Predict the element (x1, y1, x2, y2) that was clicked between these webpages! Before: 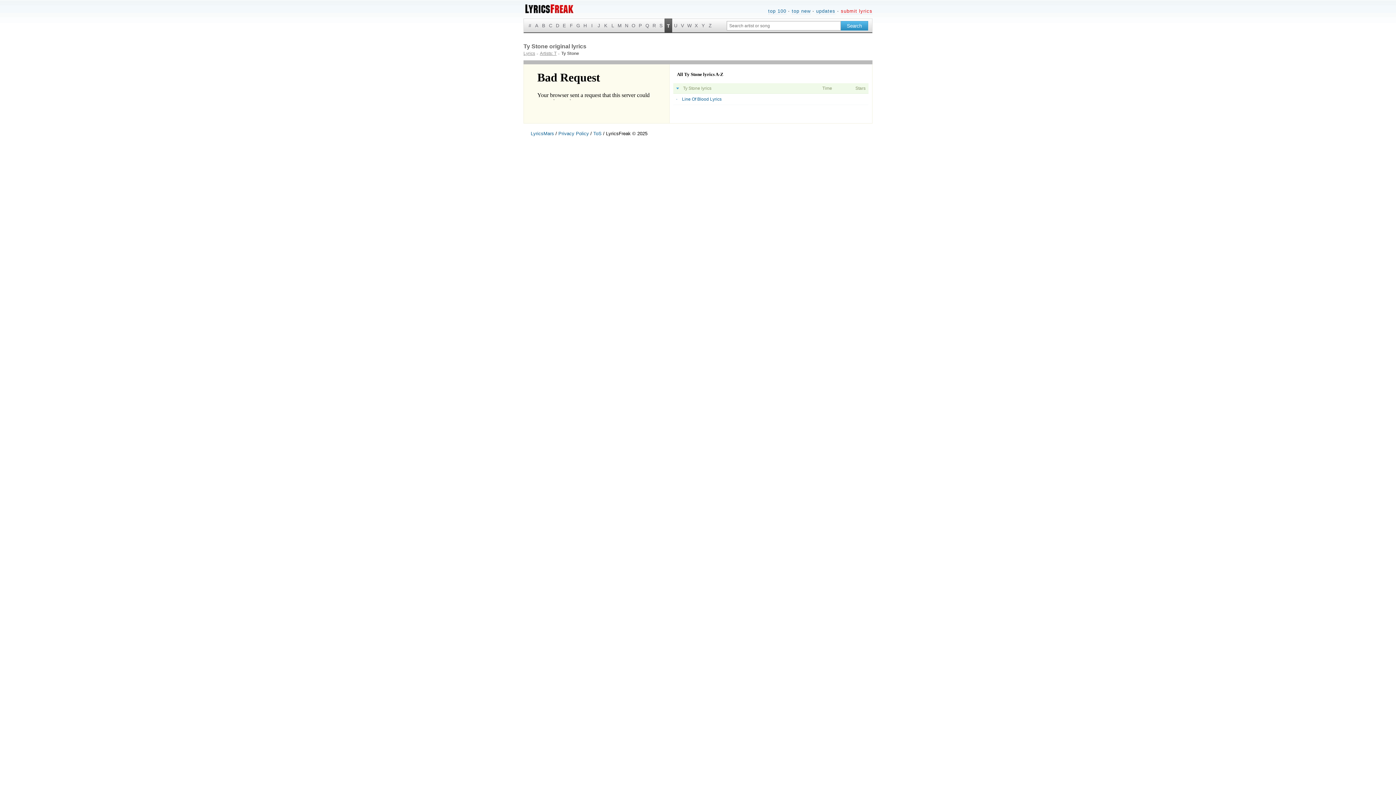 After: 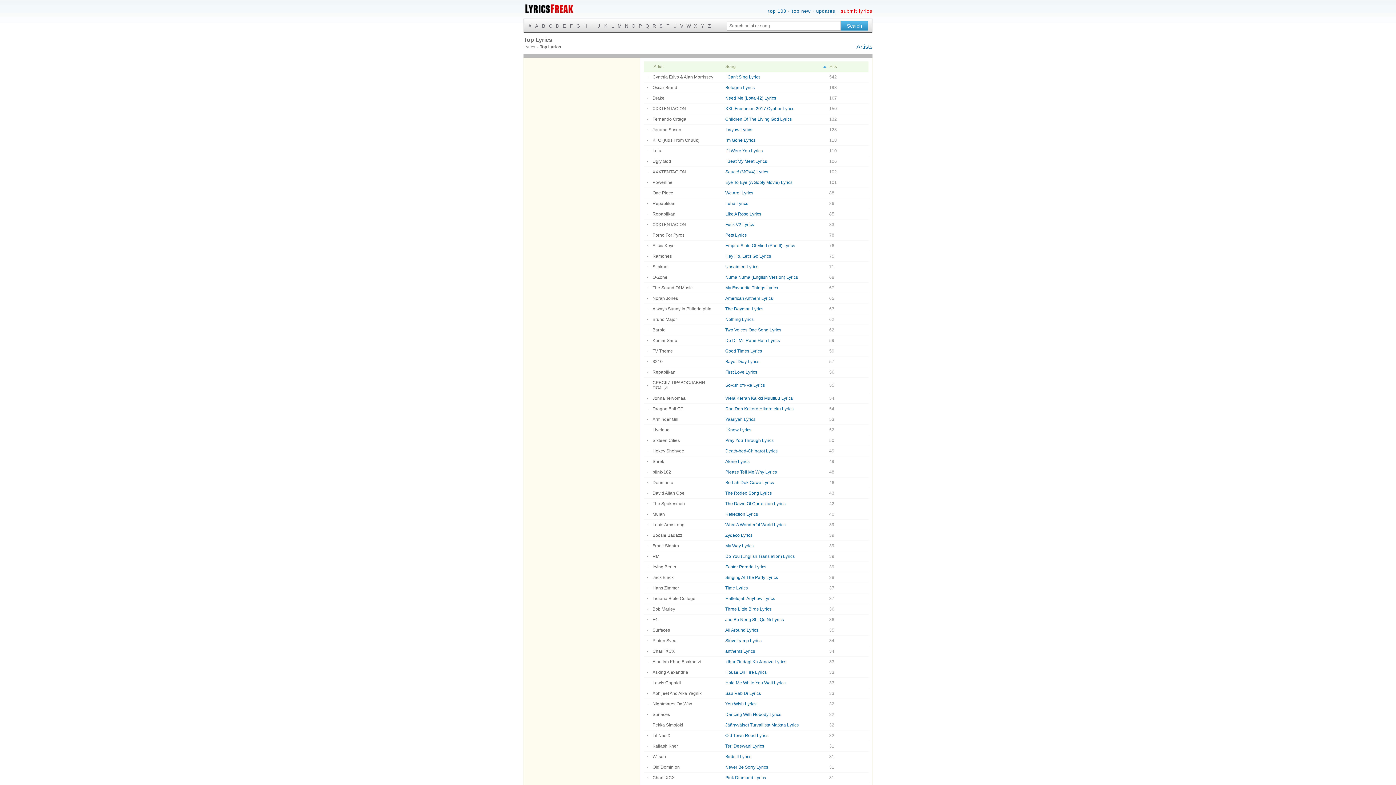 Action: label: top 100 bbox: (768, 8, 786, 14)